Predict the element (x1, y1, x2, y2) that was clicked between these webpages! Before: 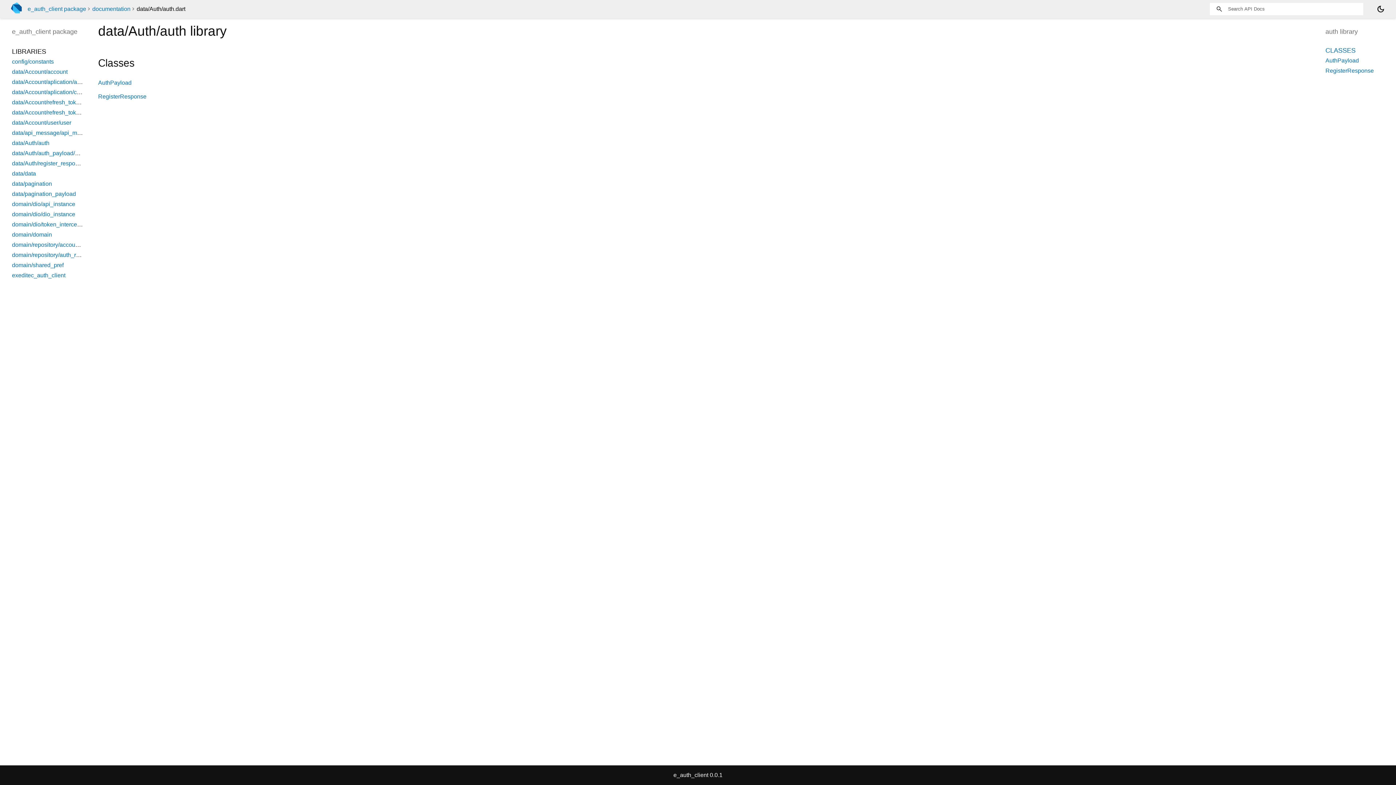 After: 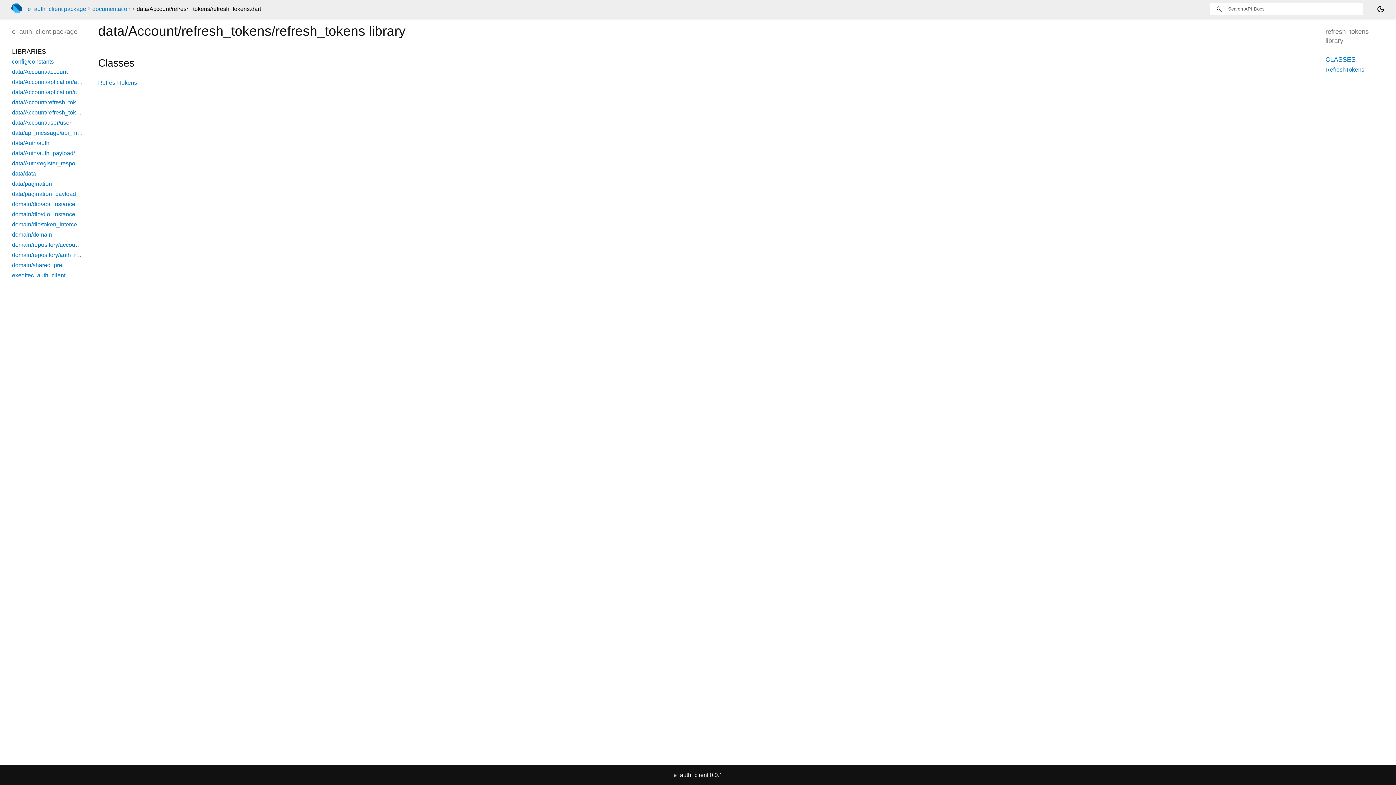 Action: label: data/Account/refresh_tokens/refresh_tokens bbox: (12, 109, 125, 115)